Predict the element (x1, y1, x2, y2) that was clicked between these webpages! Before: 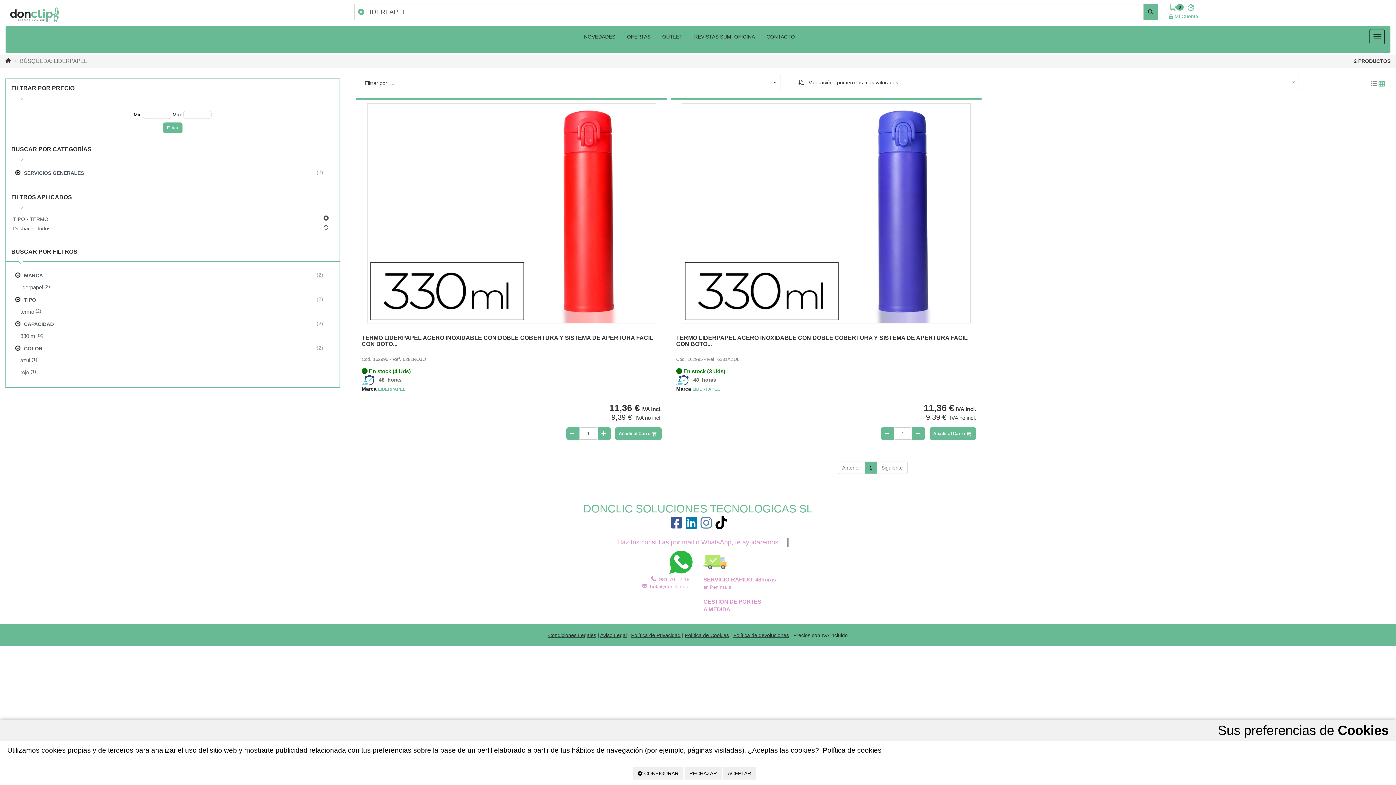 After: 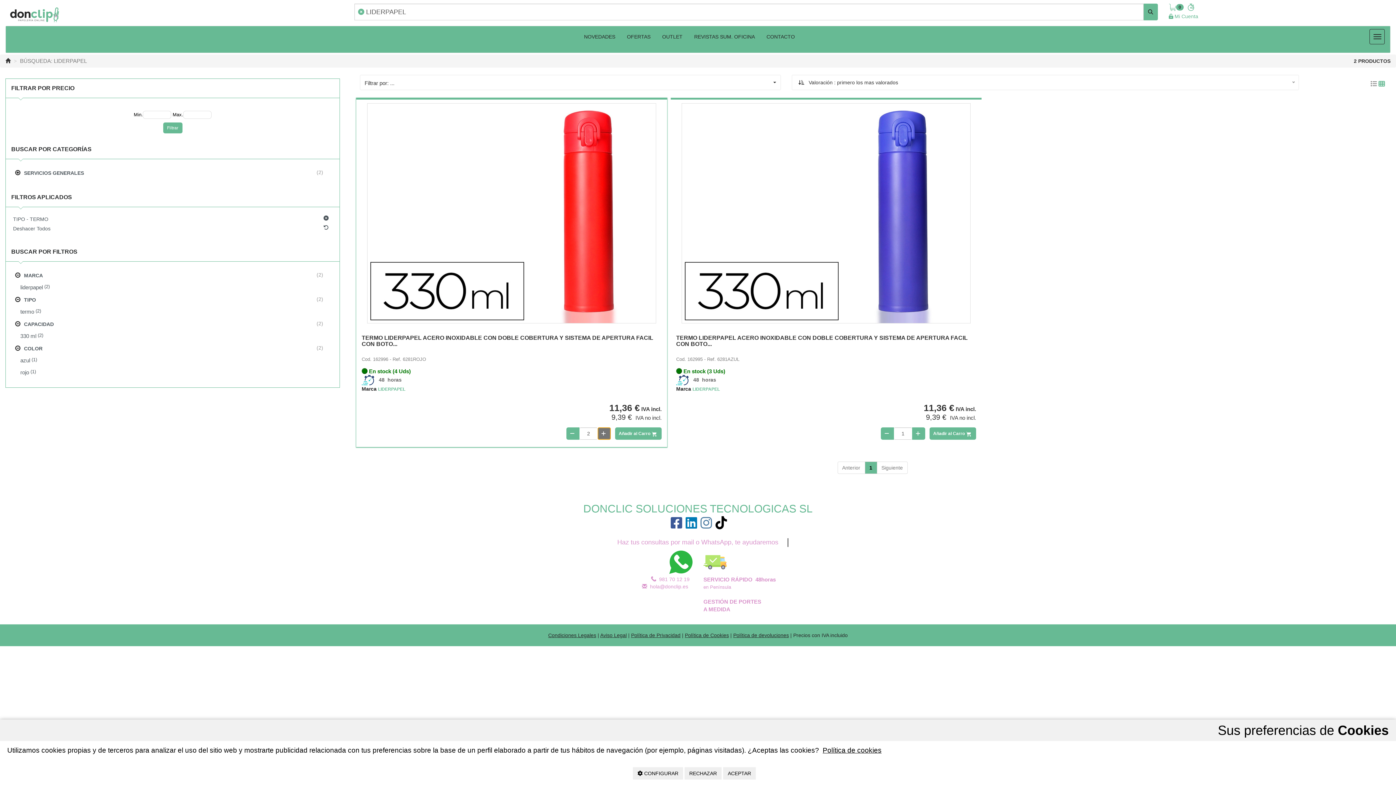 Action: bbox: (597, 427, 610, 440)